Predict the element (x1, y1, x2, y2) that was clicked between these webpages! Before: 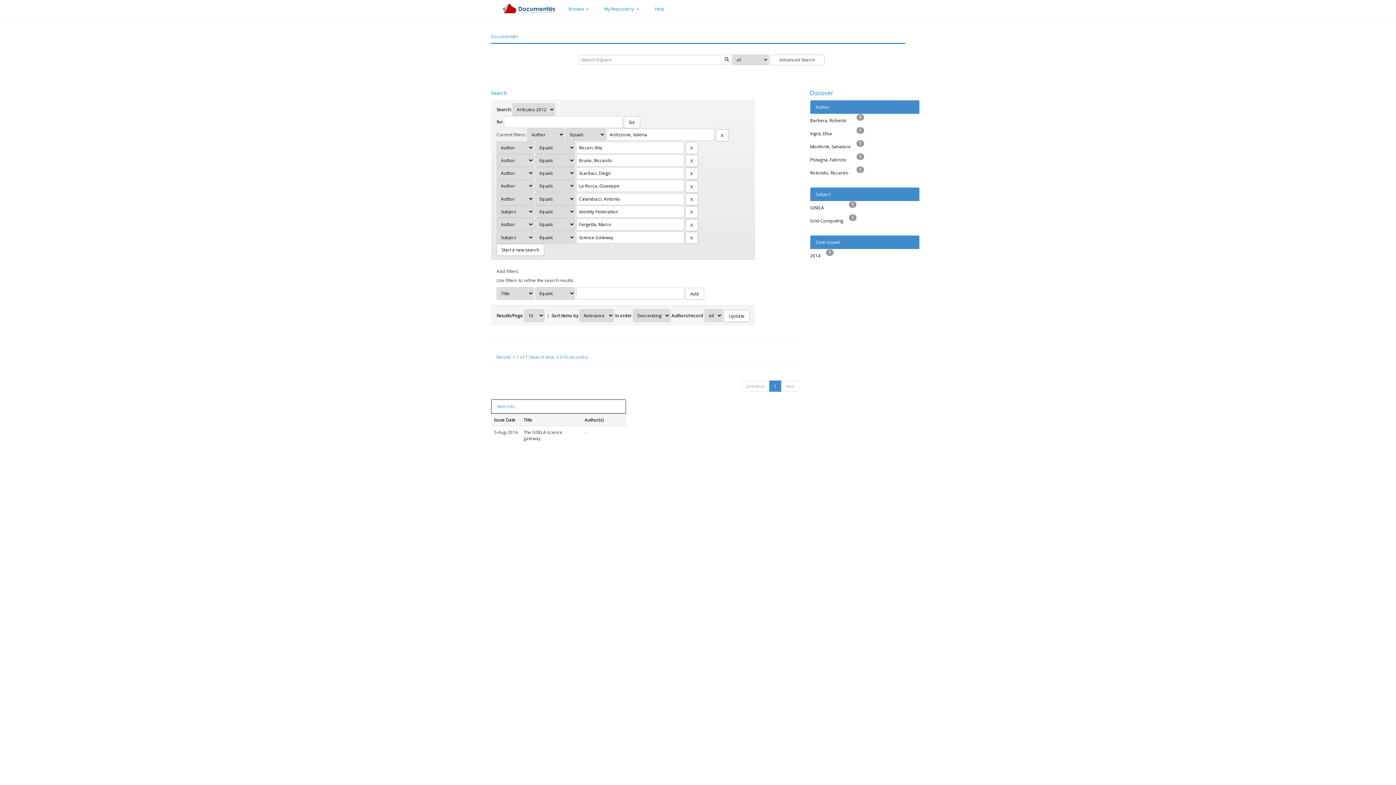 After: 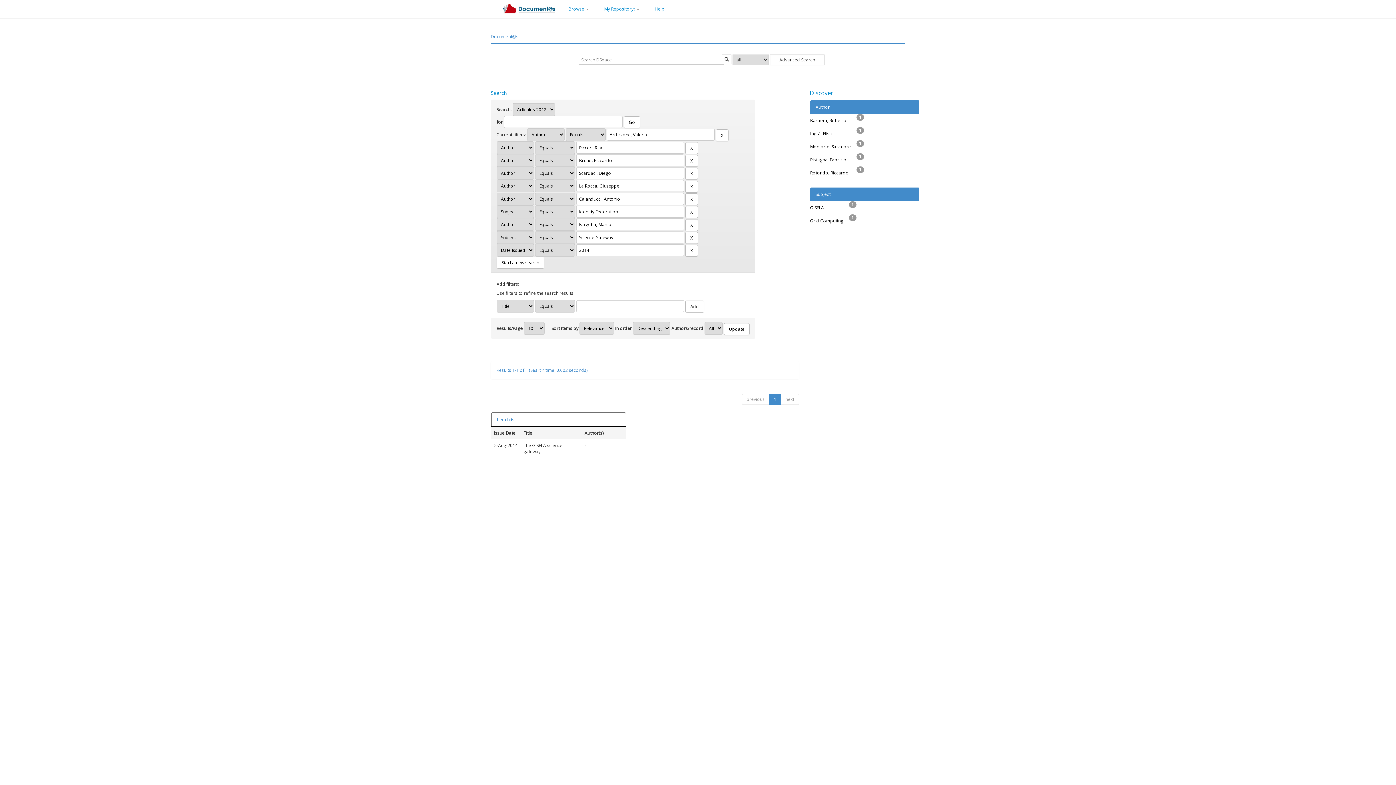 Action: bbox: (810, 252, 826, 258) label: 2014